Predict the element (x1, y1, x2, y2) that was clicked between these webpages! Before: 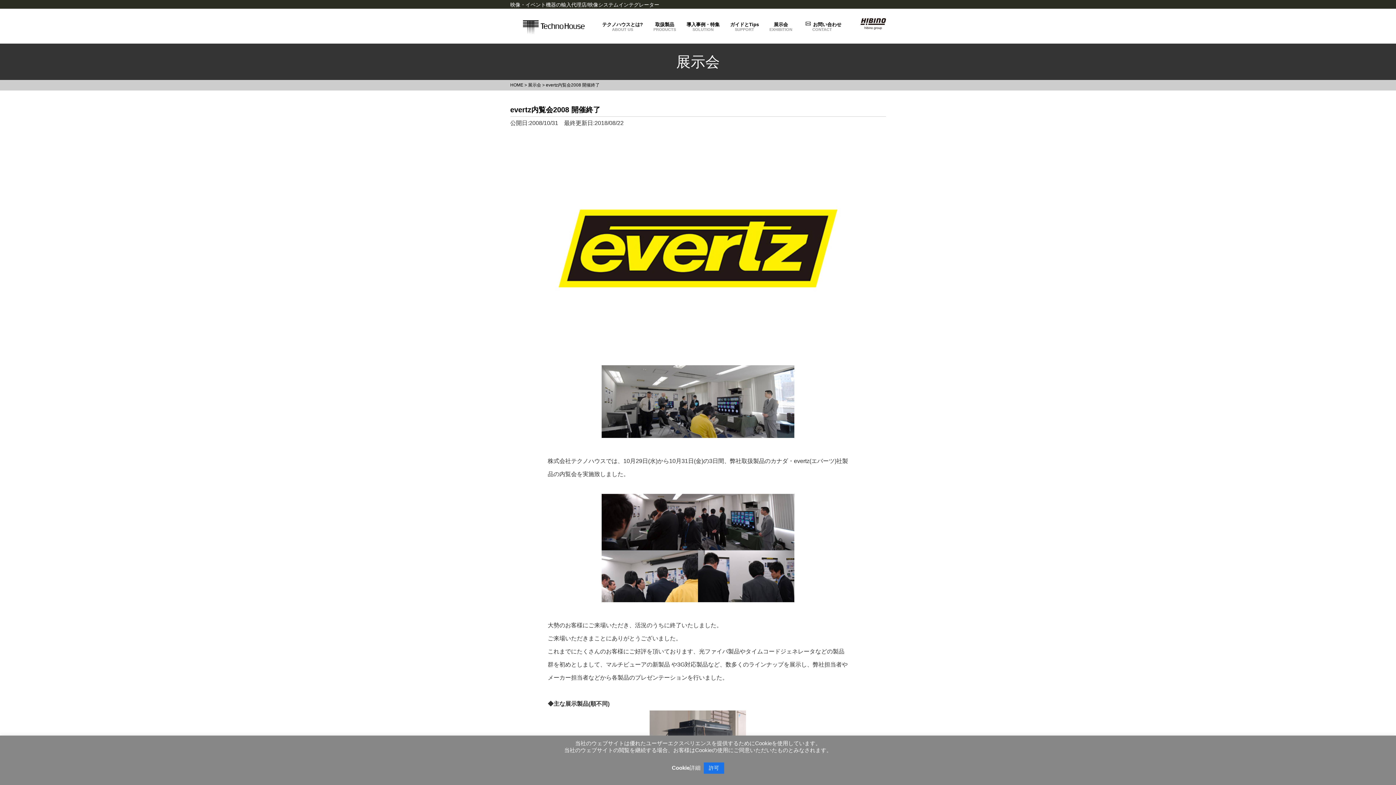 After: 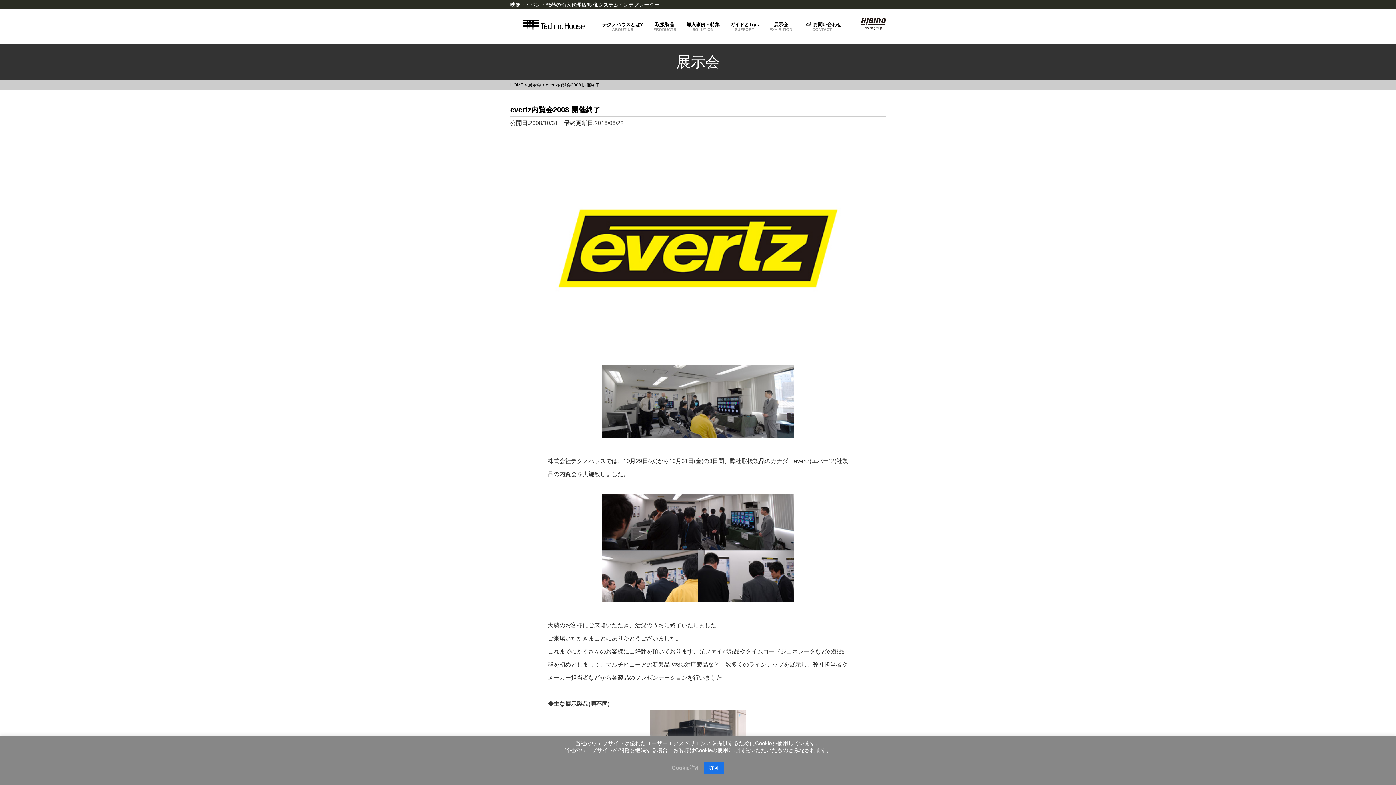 Action: bbox: (672, 765, 700, 771) label: Cookie詳細